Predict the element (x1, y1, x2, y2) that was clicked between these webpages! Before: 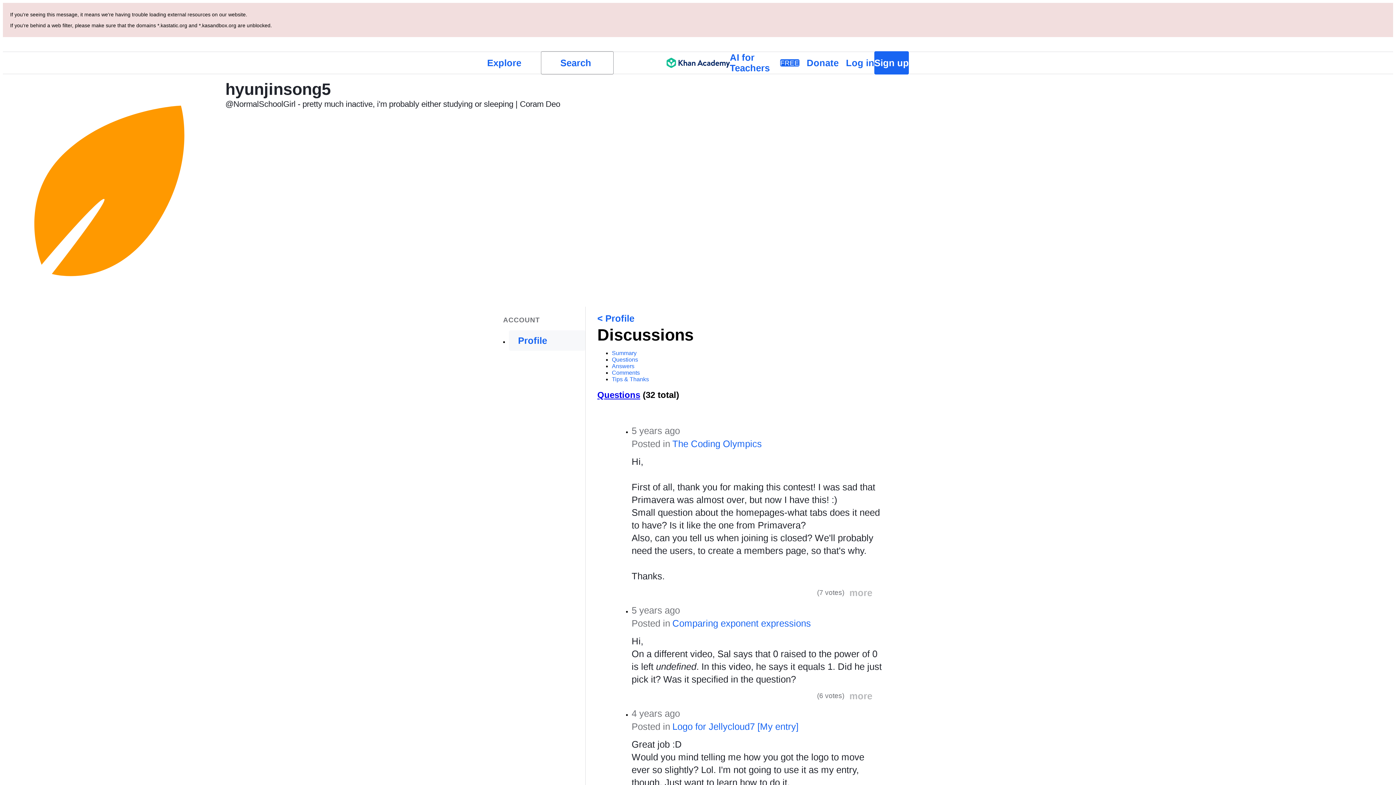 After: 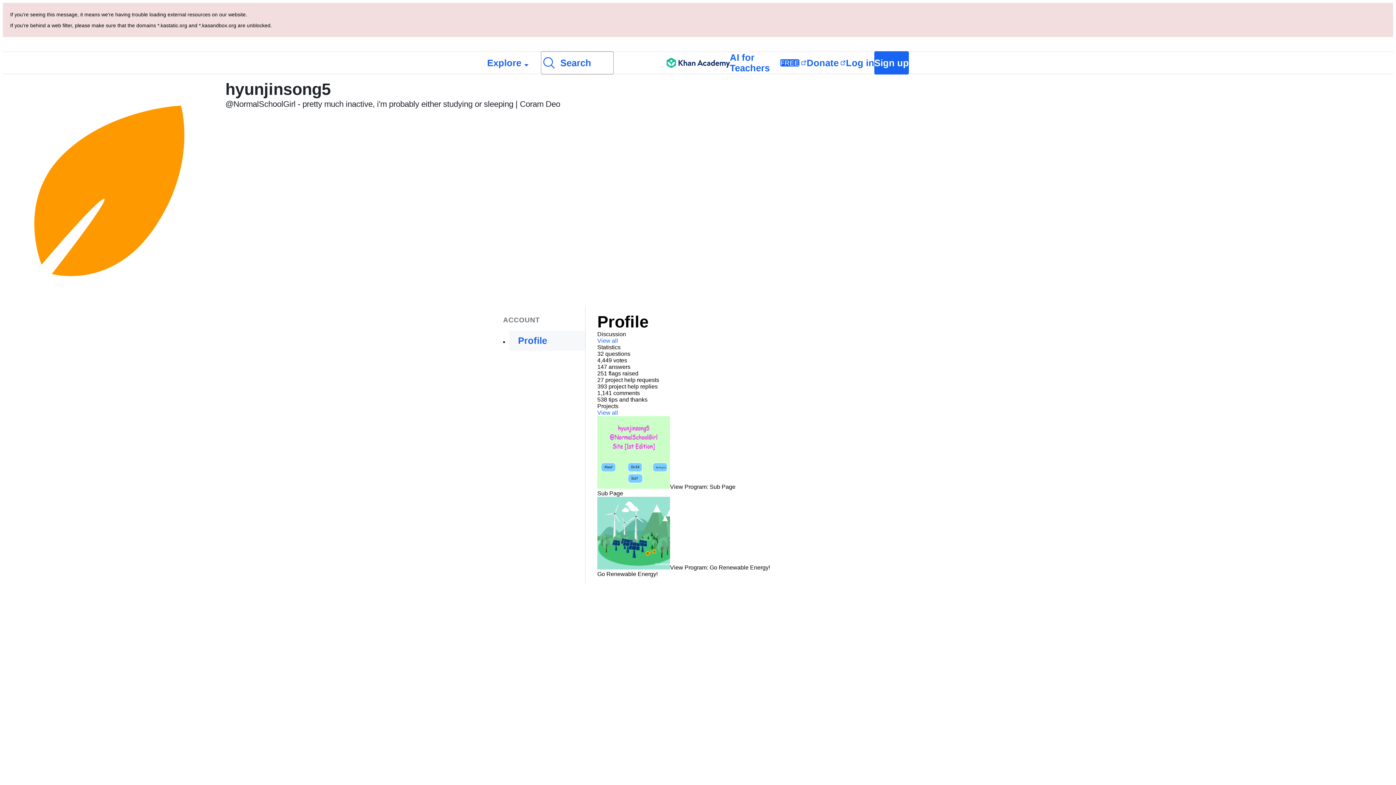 Action: label: < Profile bbox: (597, 83, 634, 93)